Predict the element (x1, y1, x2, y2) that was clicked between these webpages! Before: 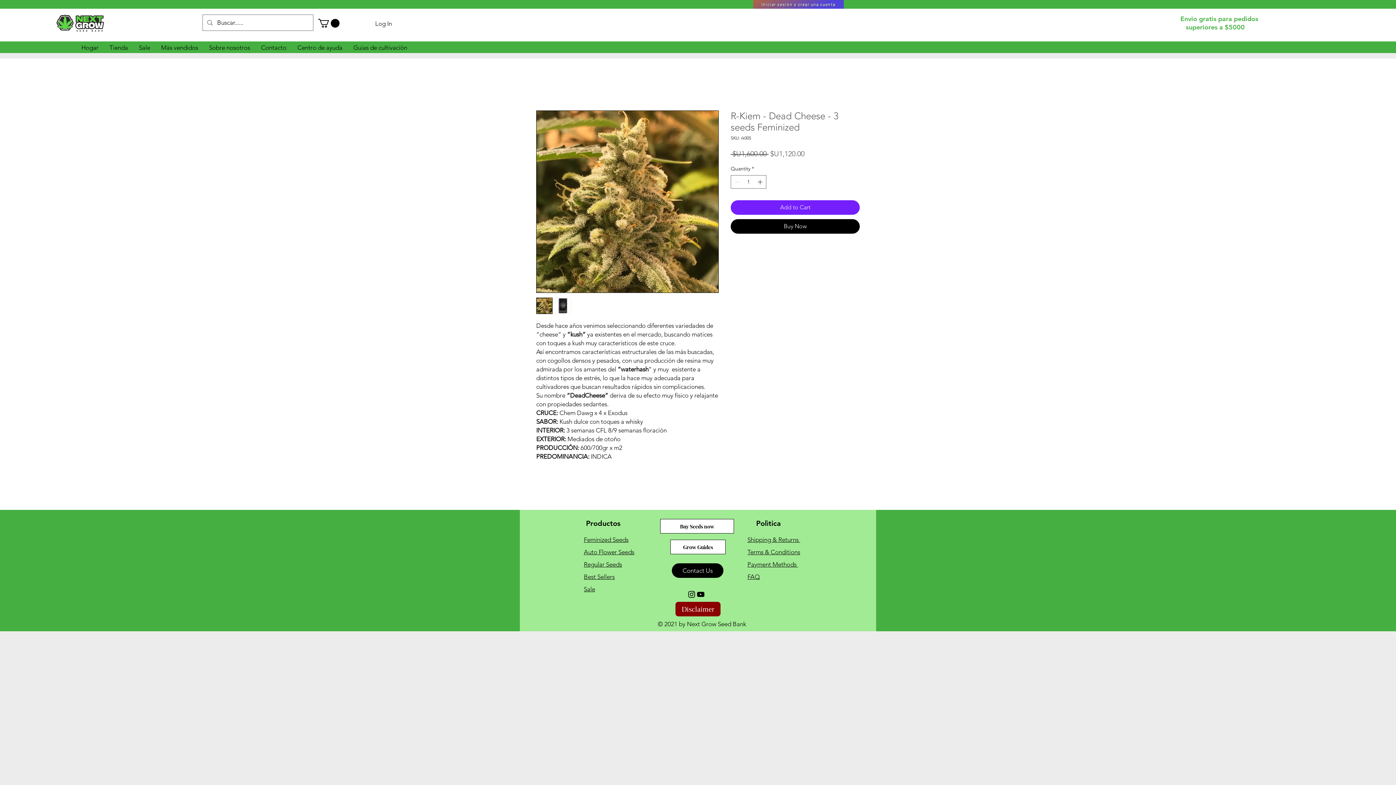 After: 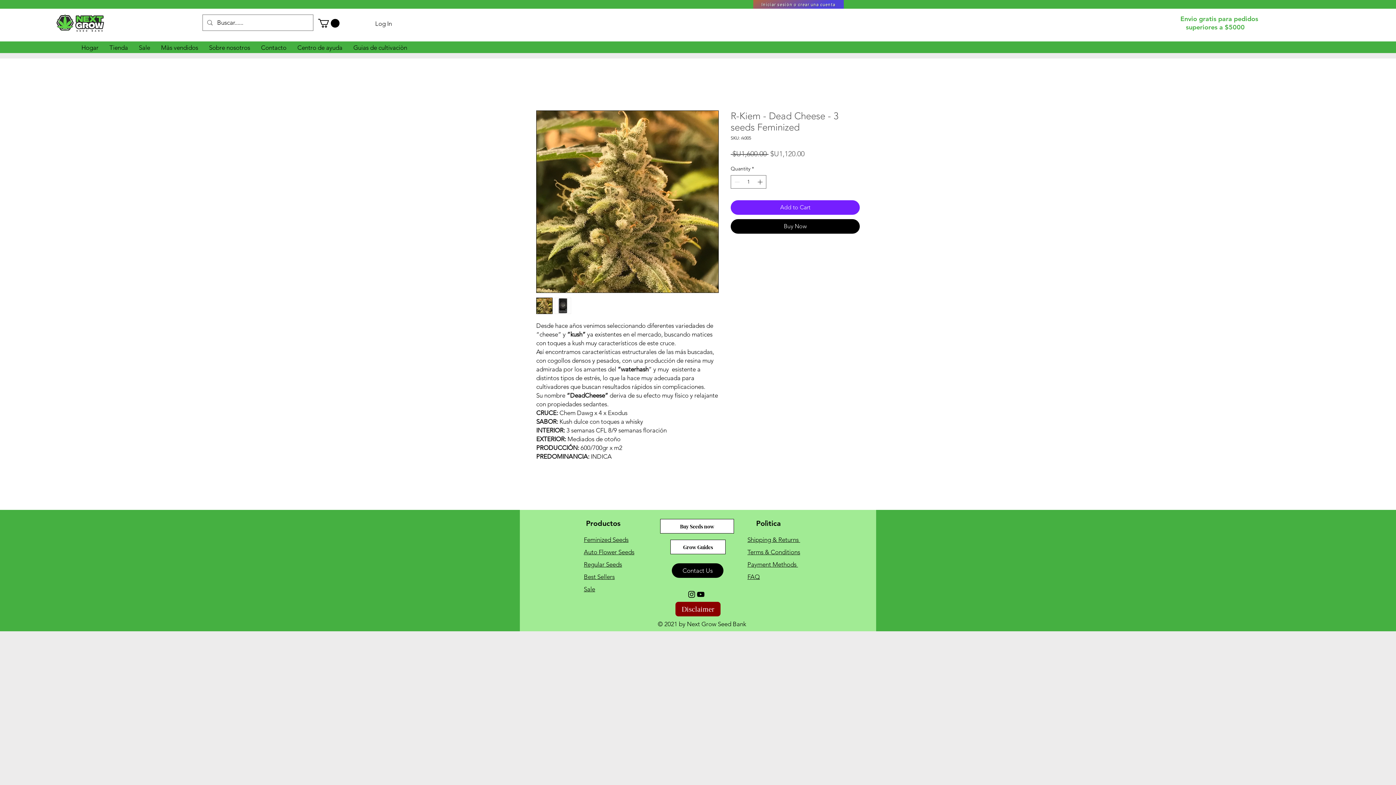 Action: label: Guias de cultivaciòn bbox: (348, 42, 412, 53)